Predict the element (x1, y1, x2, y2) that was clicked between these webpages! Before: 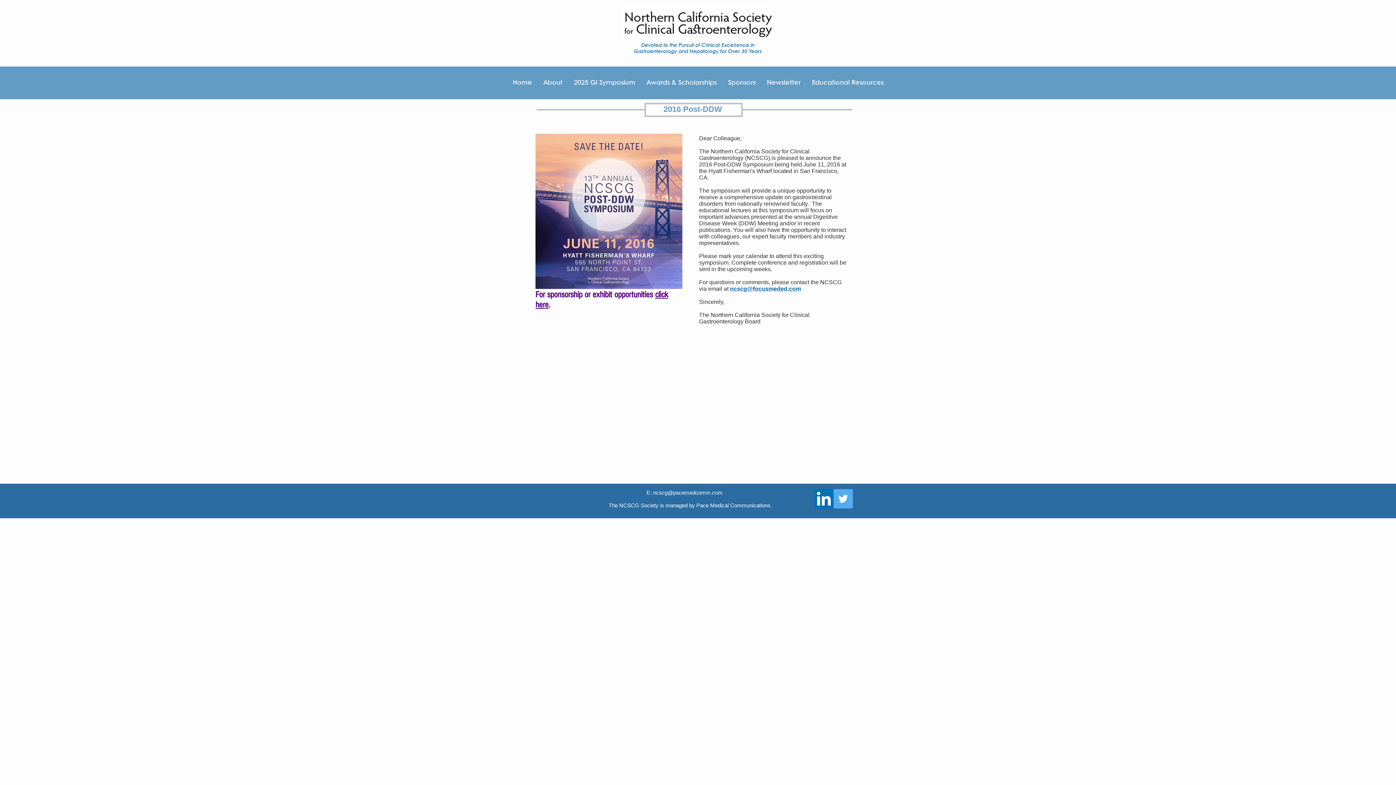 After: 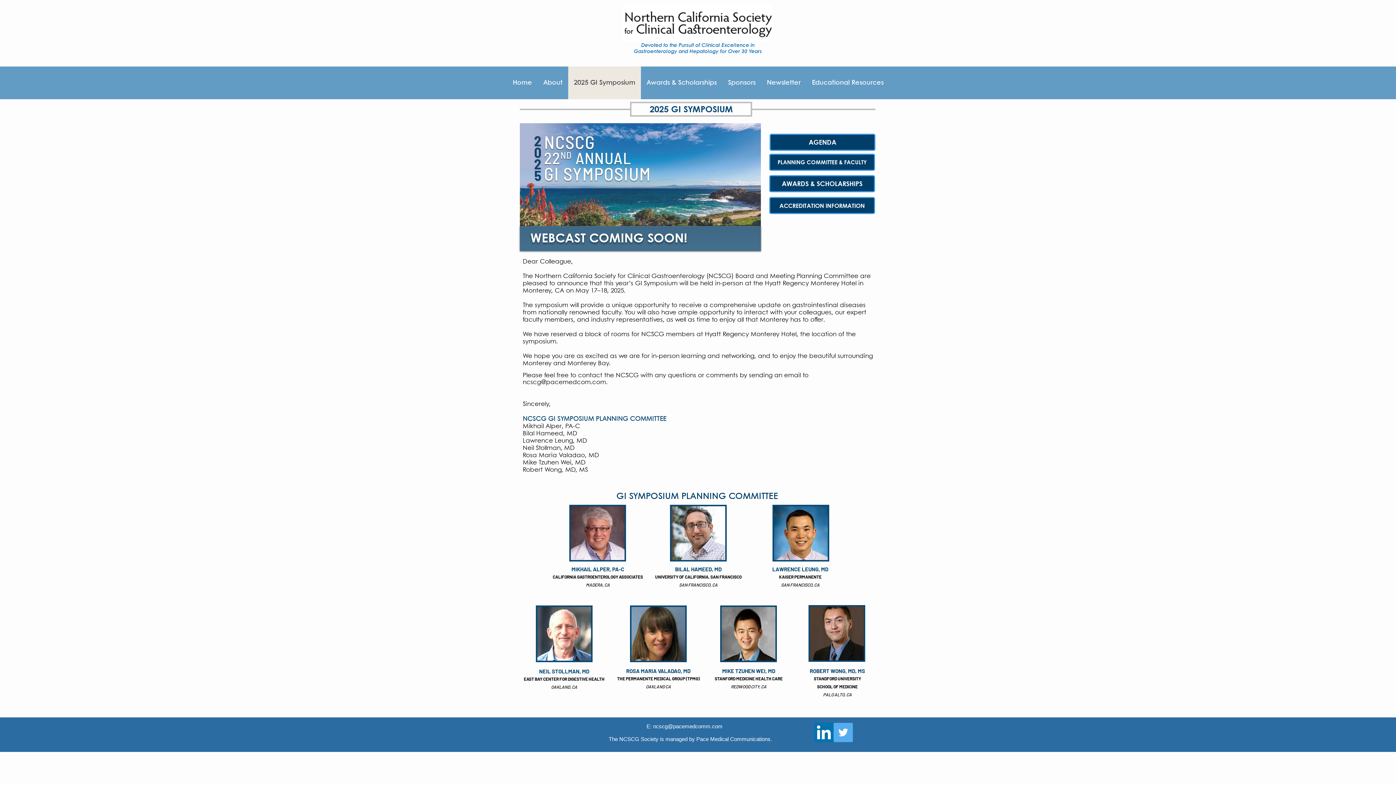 Action: label: 2025 GI Symposium bbox: (568, 66, 640, 99)